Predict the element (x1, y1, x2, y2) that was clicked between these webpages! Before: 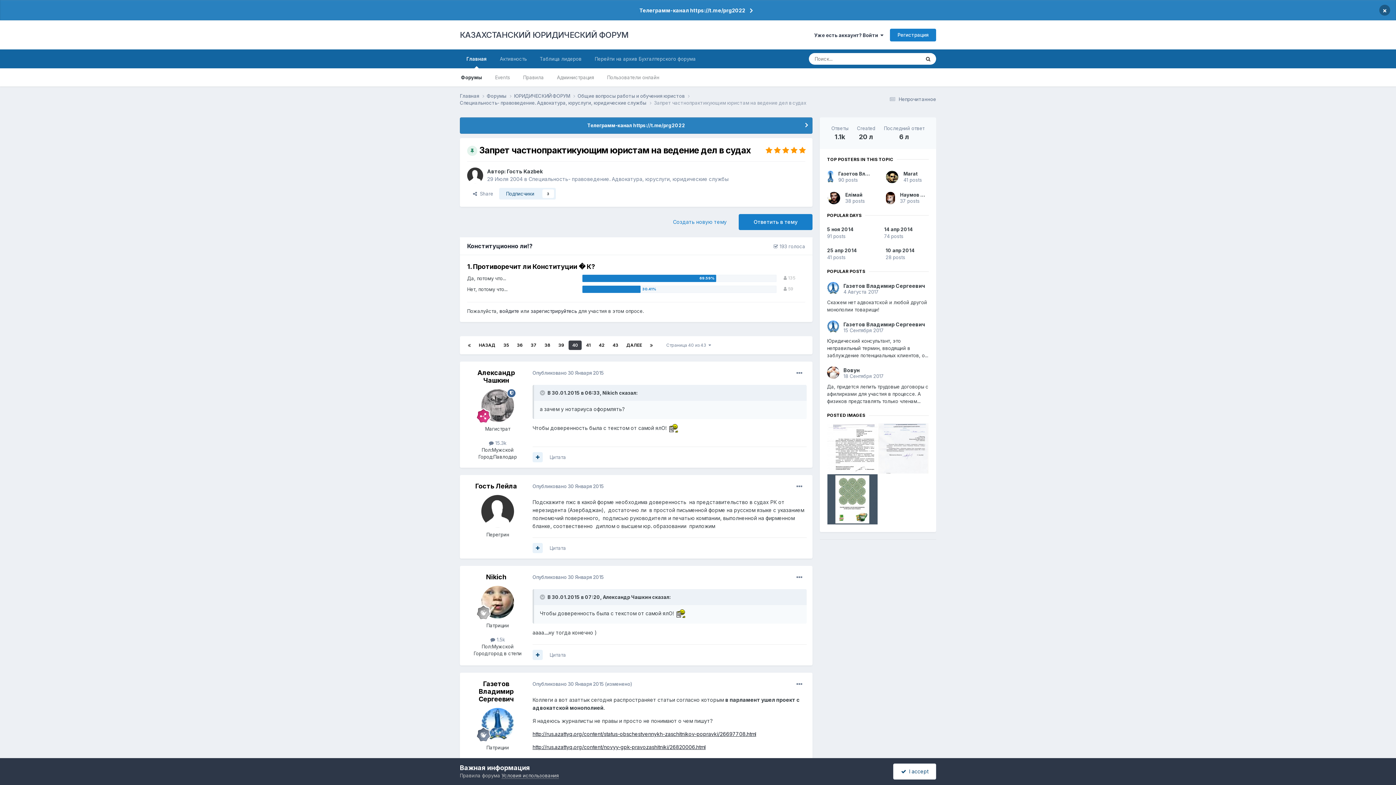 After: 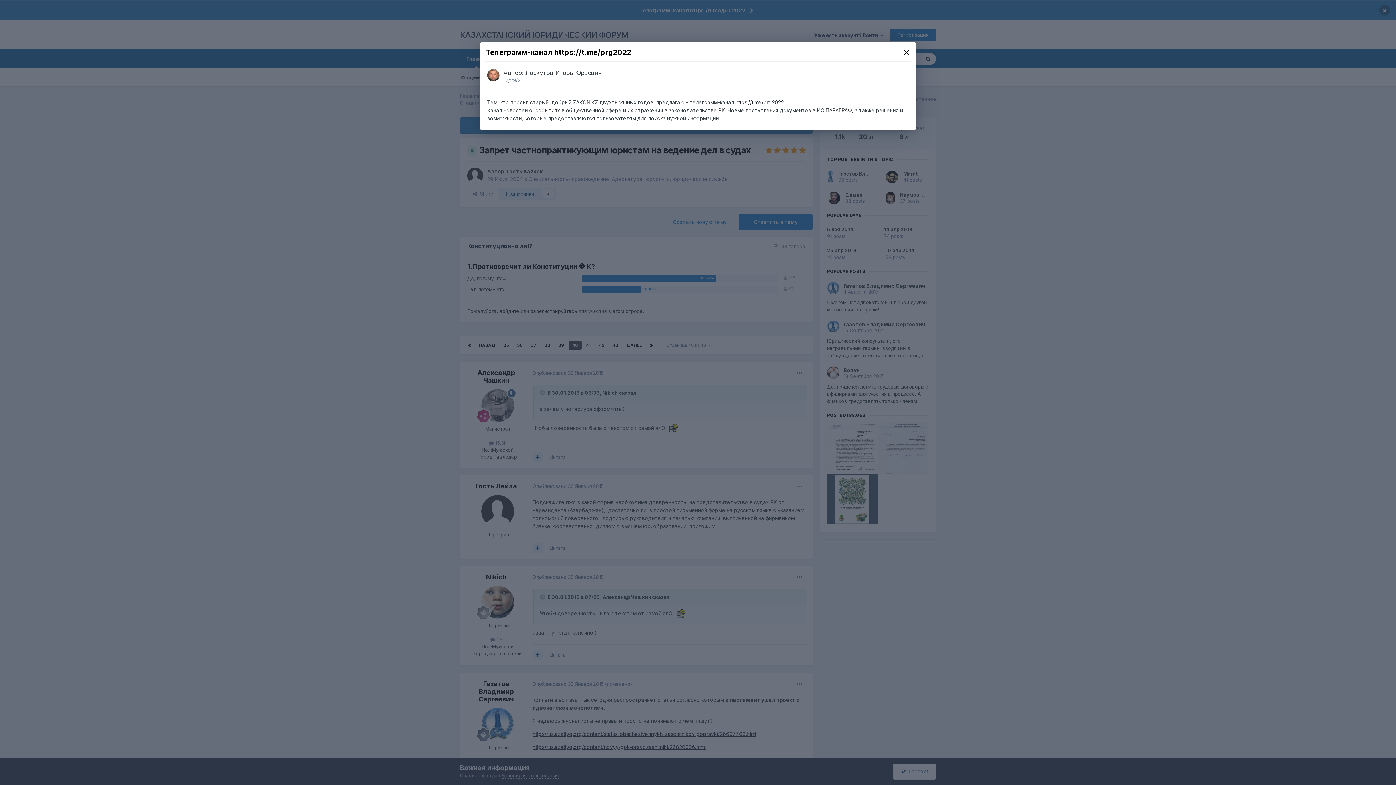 Action: label: Телеграмм-канал https://t.me/prg2022 bbox: (460, 117, 812, 133)